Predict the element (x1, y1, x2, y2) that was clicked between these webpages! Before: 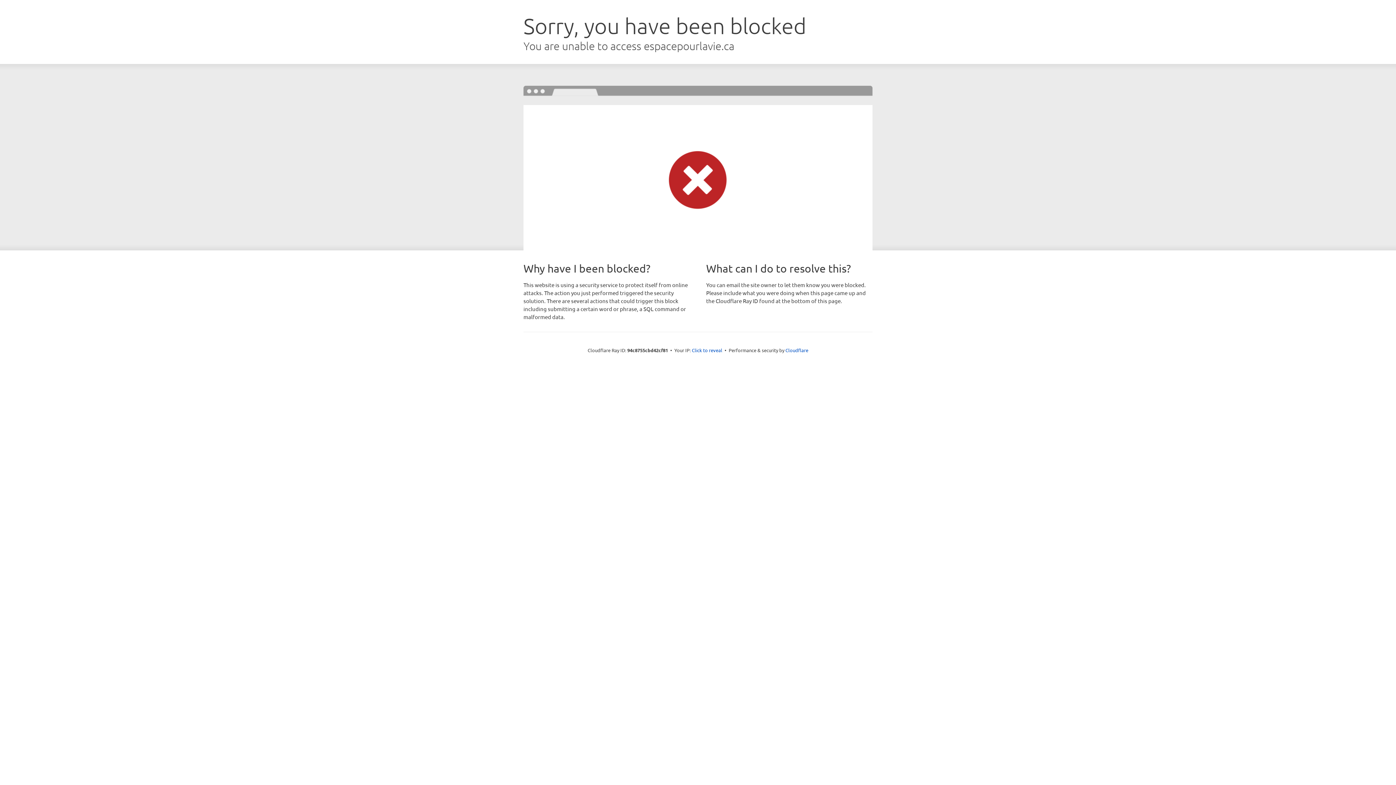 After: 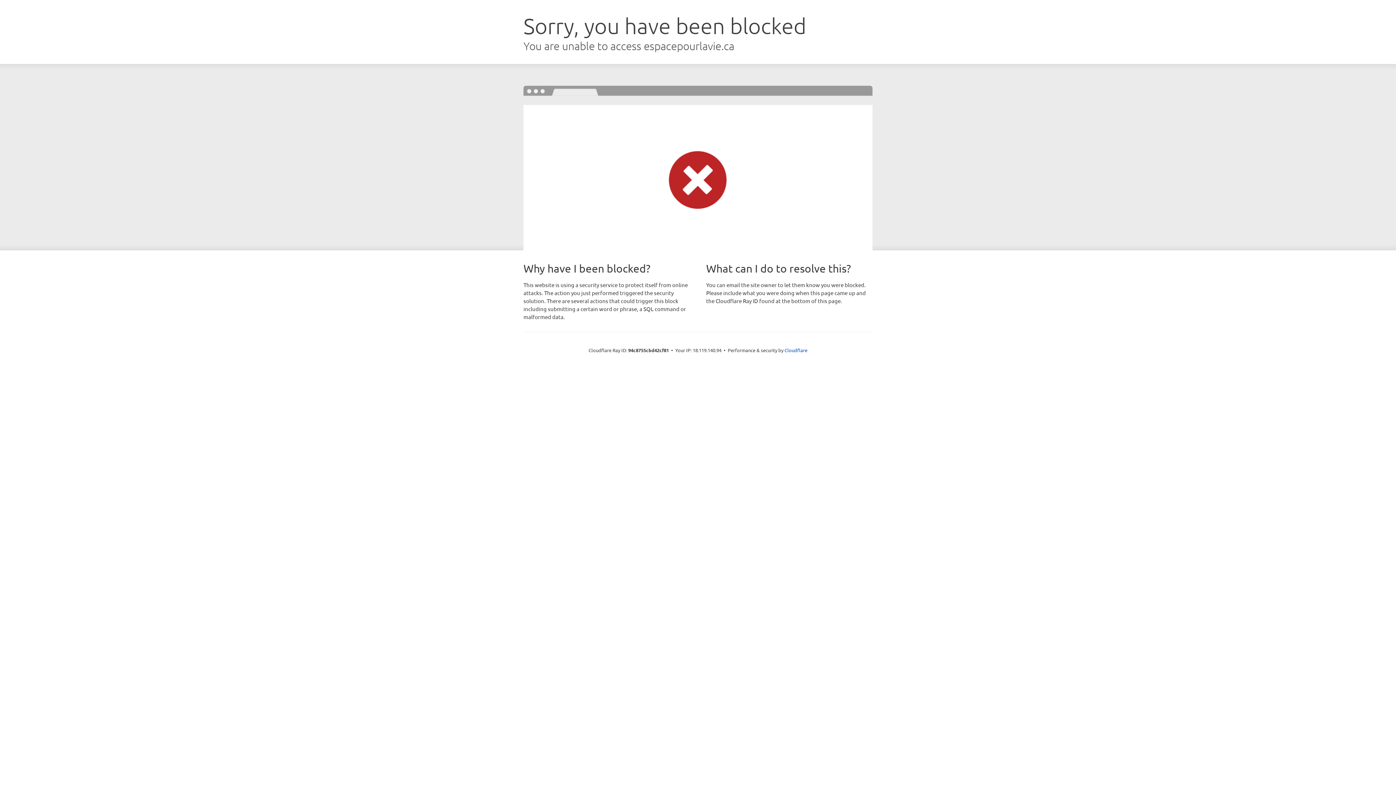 Action: label: Click to reveal bbox: (692, 346, 722, 353)